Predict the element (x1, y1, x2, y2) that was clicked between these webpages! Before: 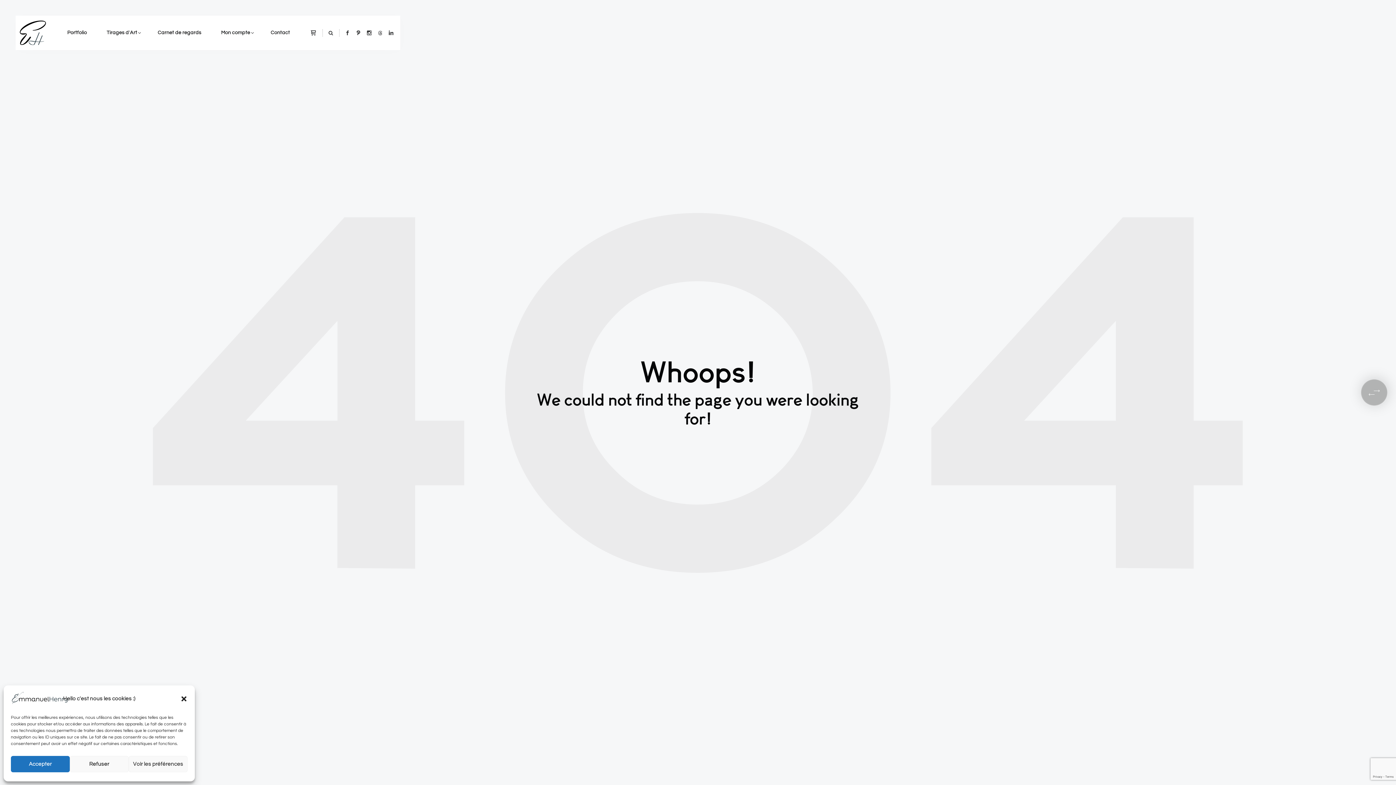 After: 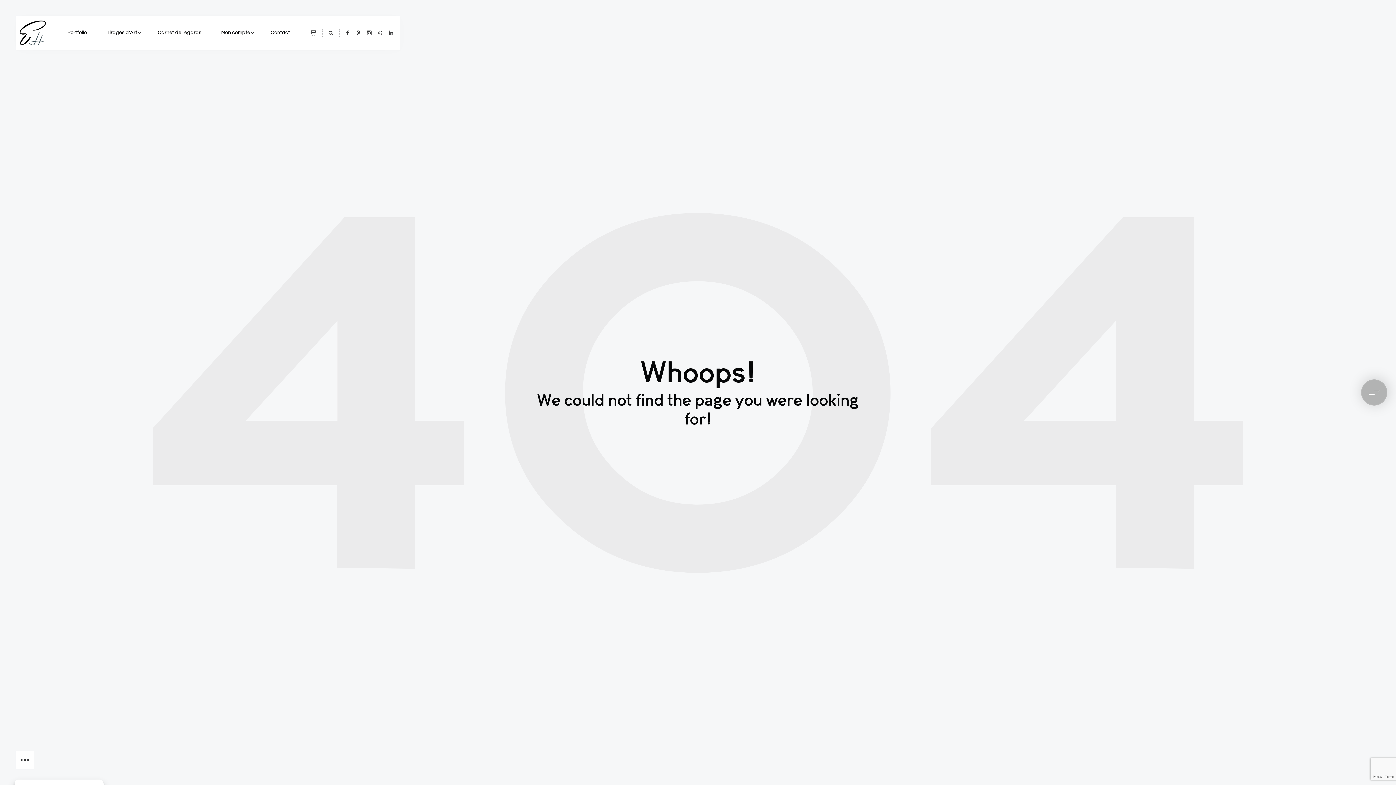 Action: bbox: (10, 756, 69, 772) label: Accepter